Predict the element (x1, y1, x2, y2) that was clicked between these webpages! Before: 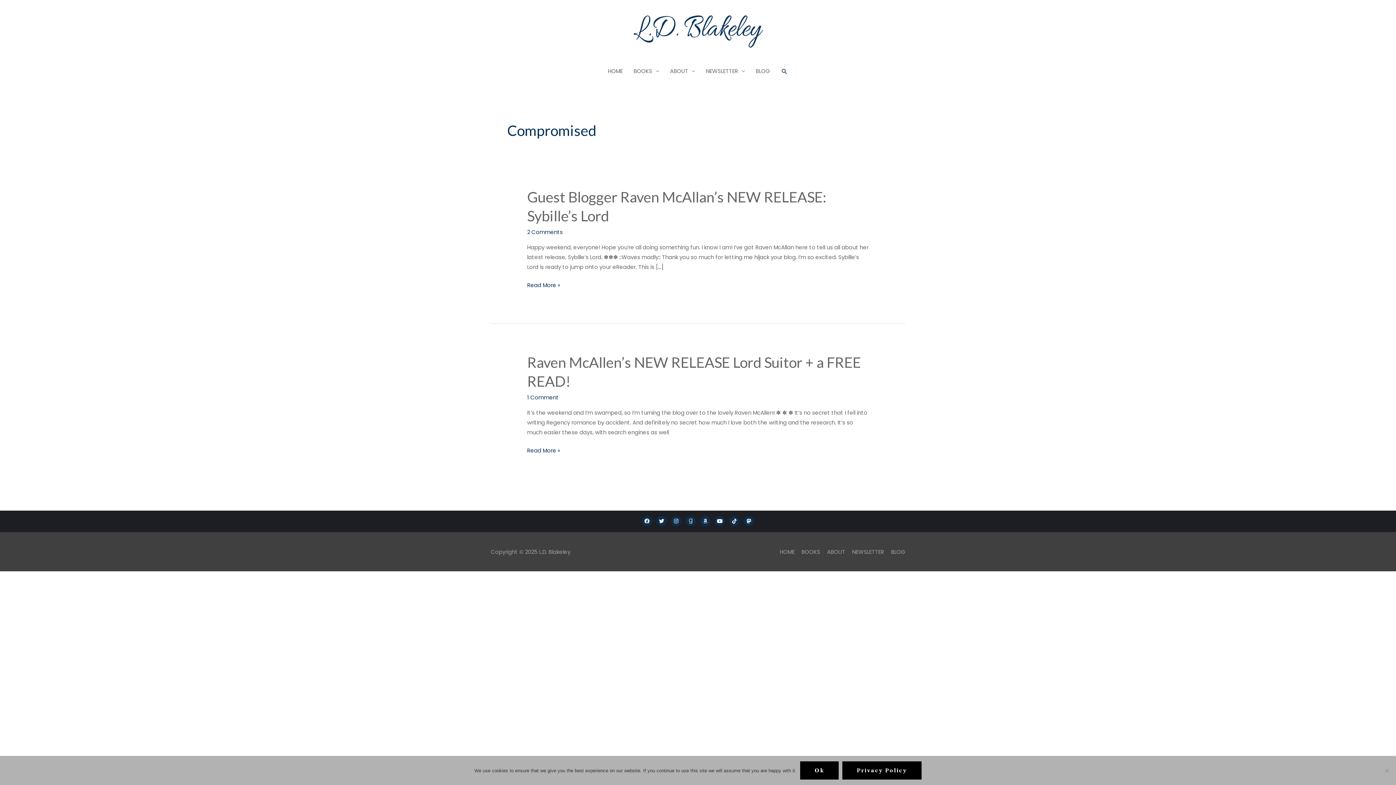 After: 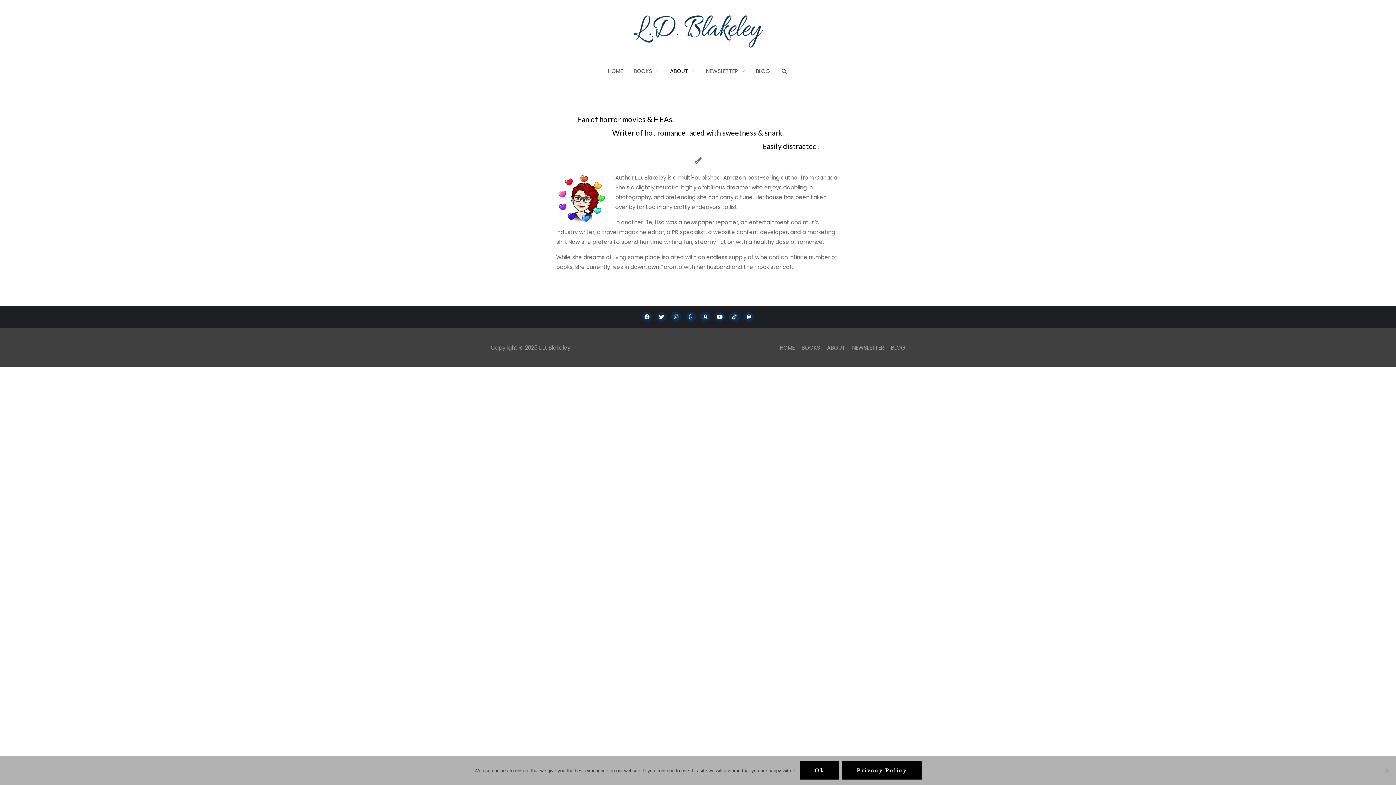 Action: label: ABOUT bbox: (664, 60, 700, 82)